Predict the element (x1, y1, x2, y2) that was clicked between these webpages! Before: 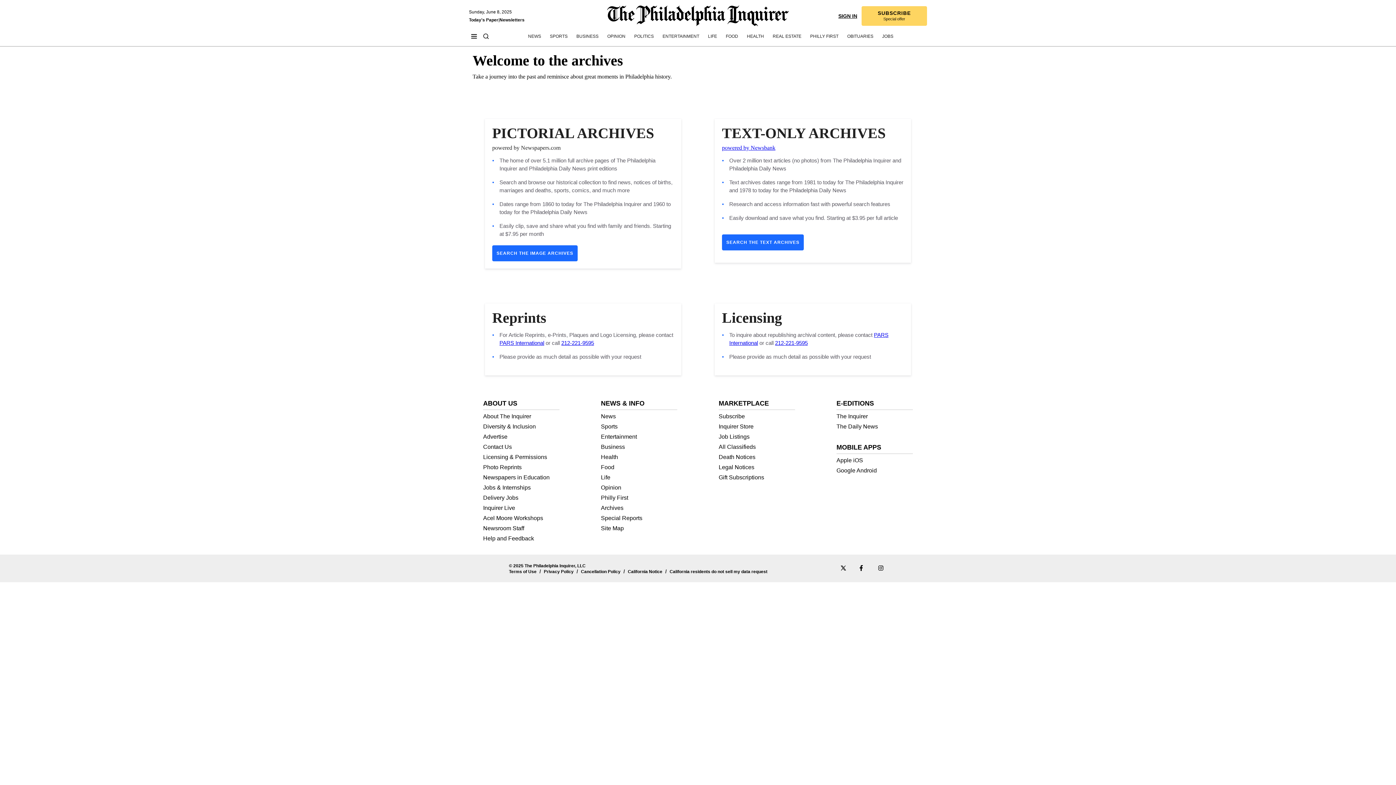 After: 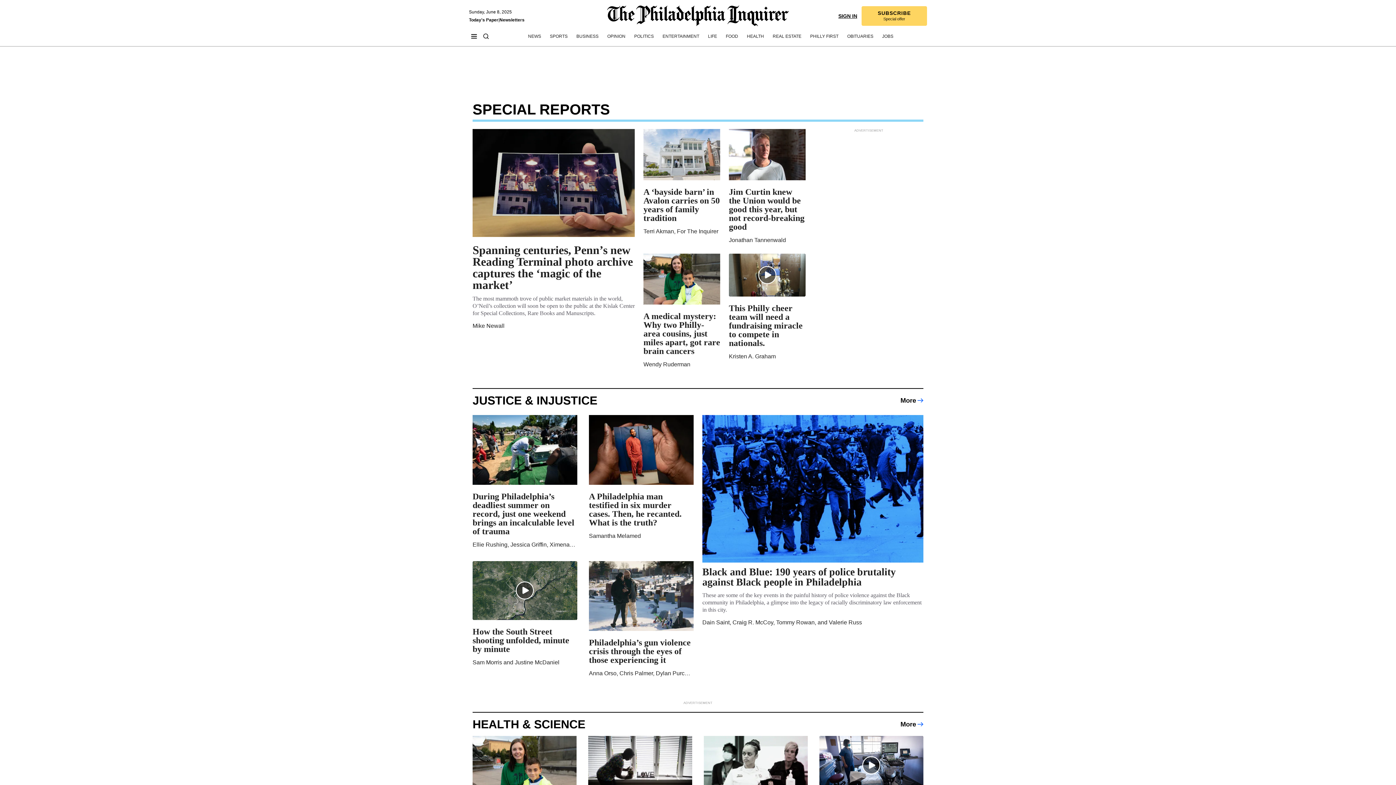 Action: label: Special Reports bbox: (601, 515, 642, 521)